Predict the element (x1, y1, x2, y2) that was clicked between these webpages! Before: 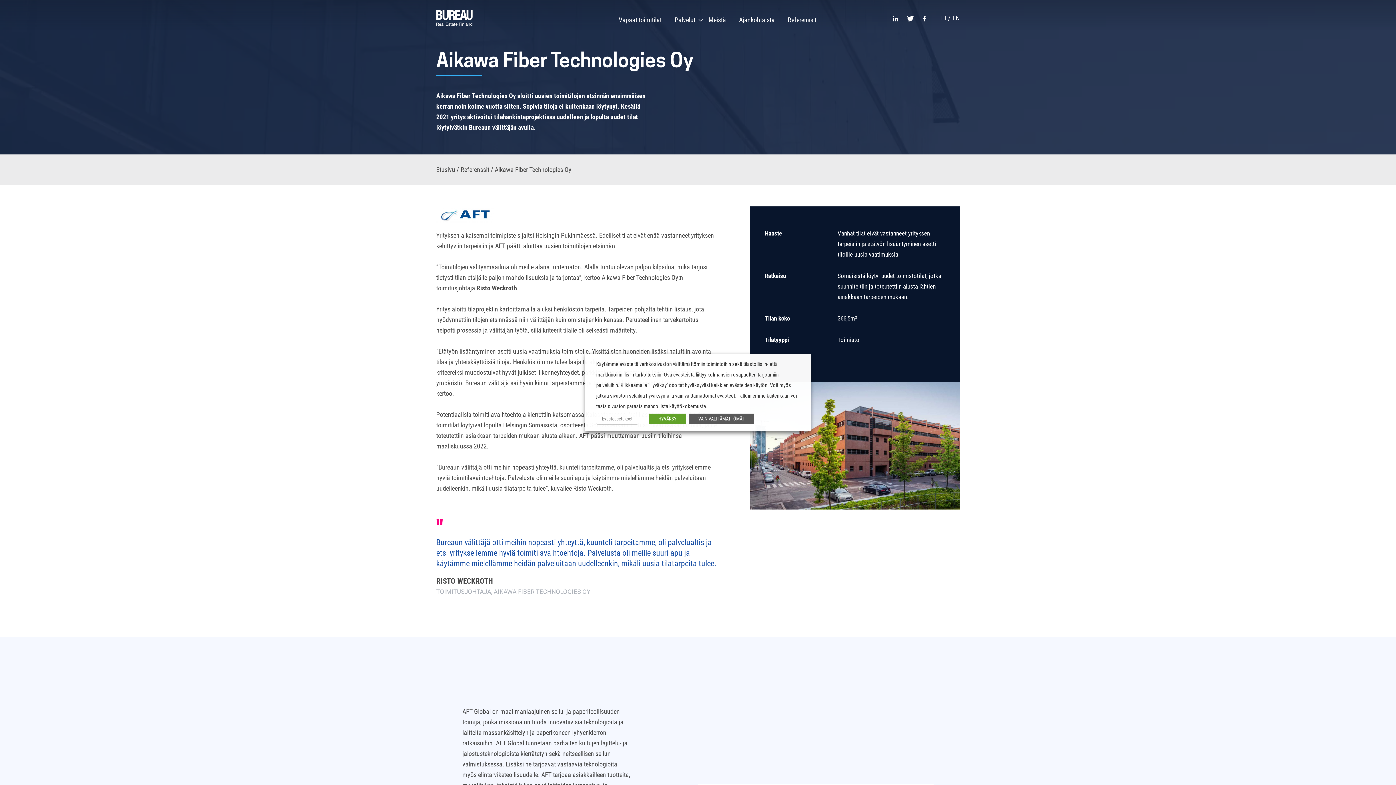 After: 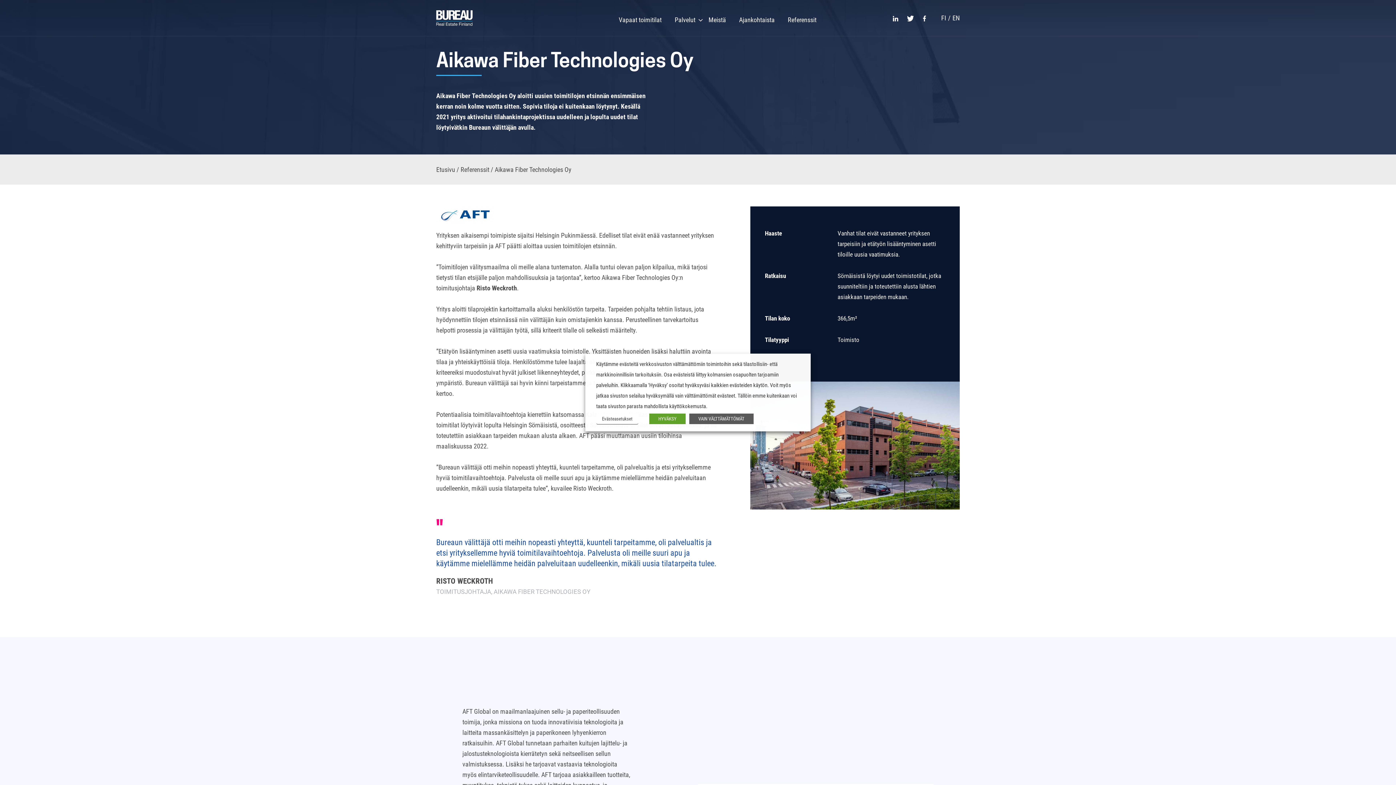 Action: bbox: (907, 12, 916, 23)